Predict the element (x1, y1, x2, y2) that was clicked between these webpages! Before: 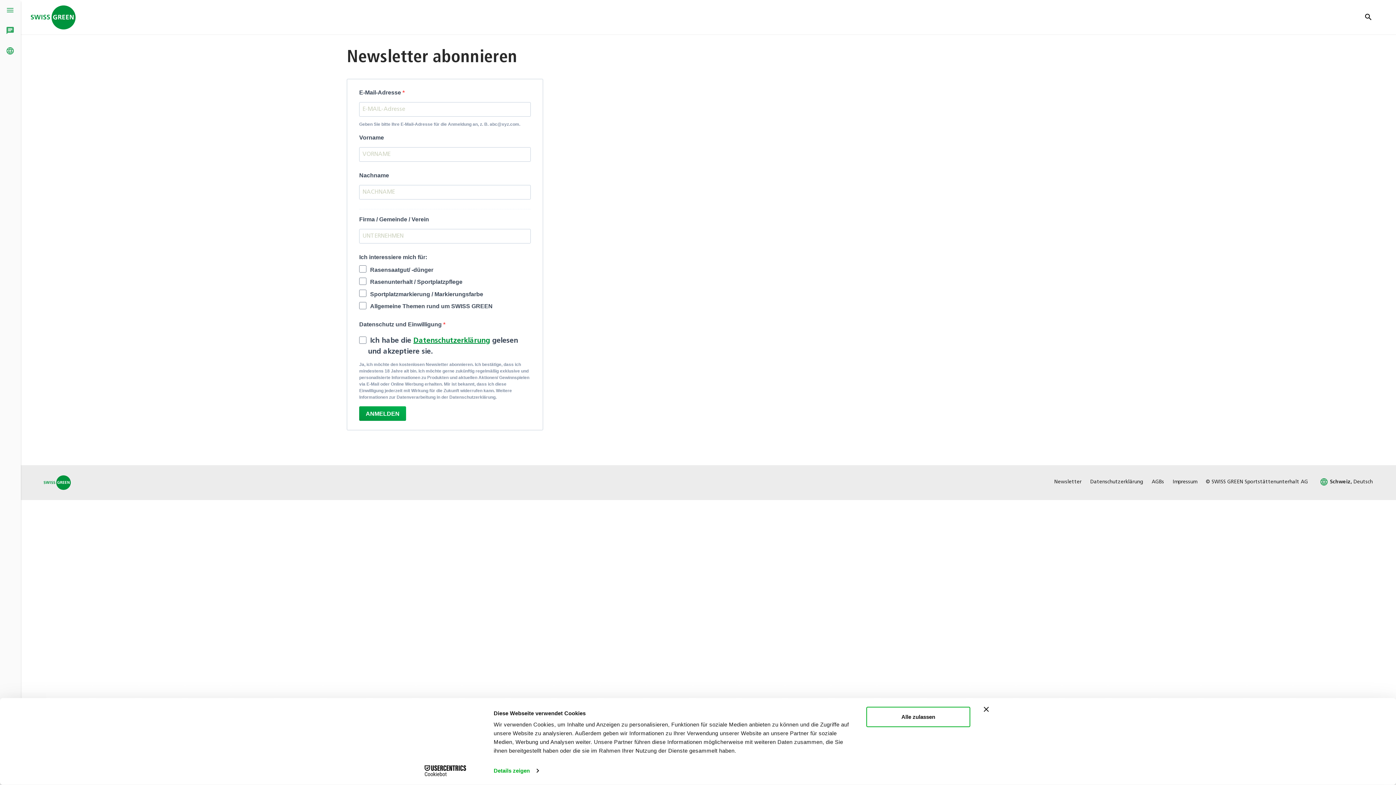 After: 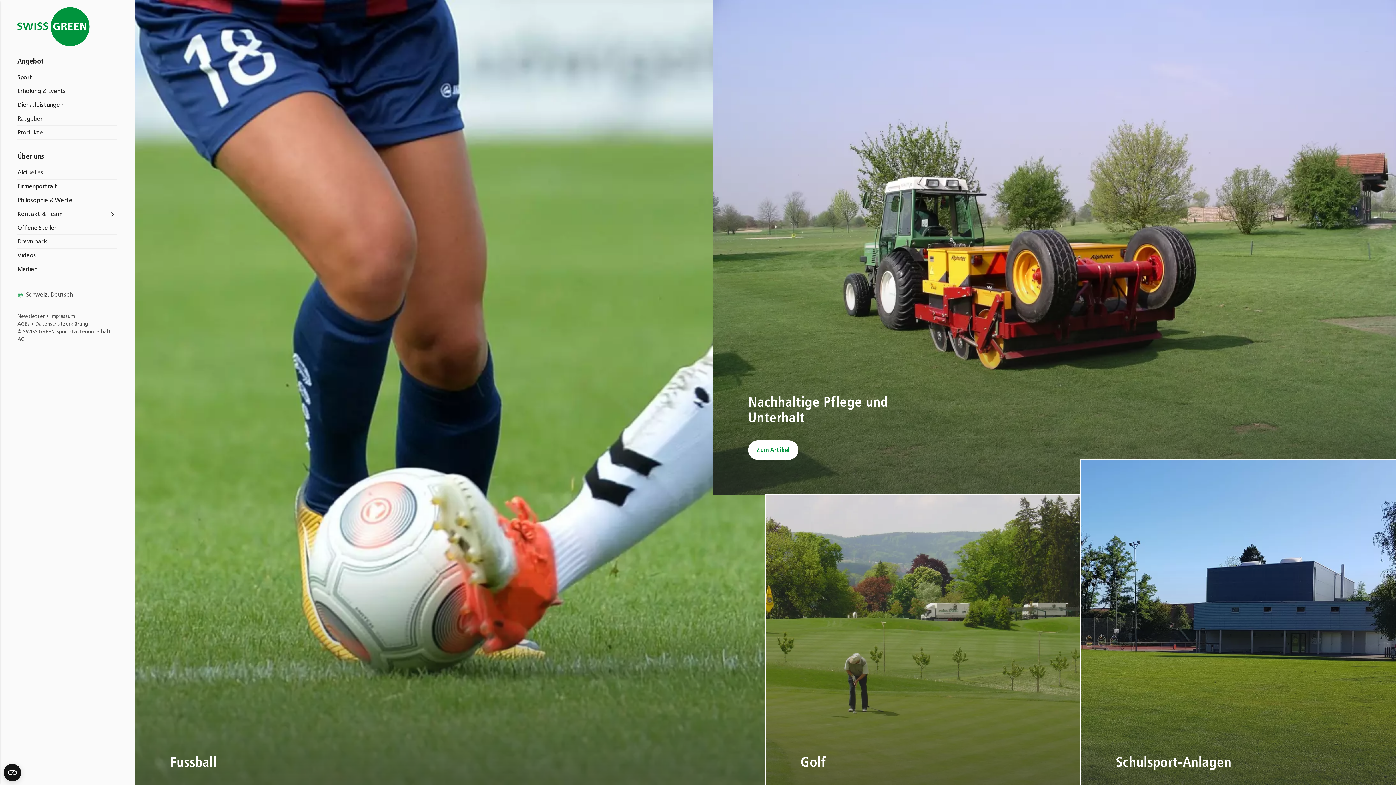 Action: bbox: (43, 485, 70, 491)